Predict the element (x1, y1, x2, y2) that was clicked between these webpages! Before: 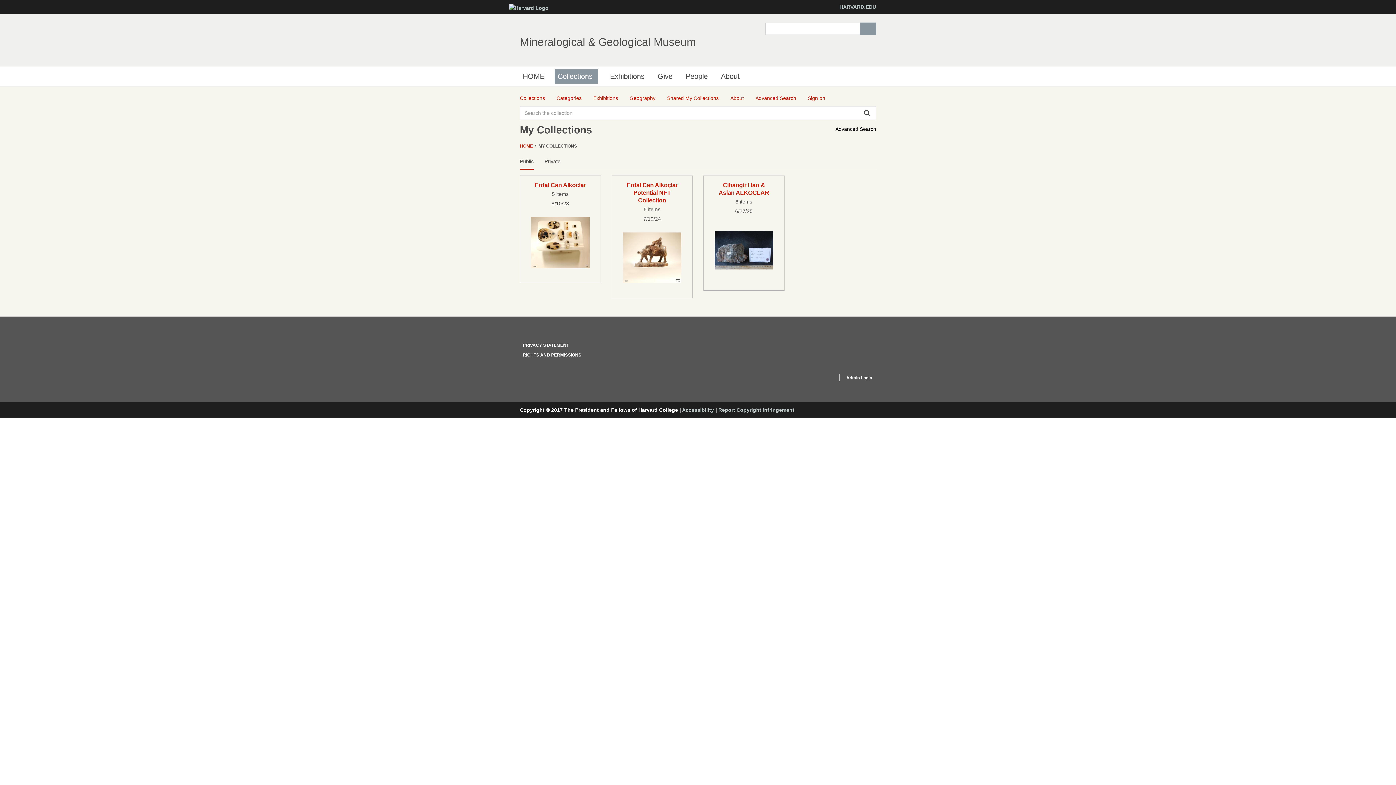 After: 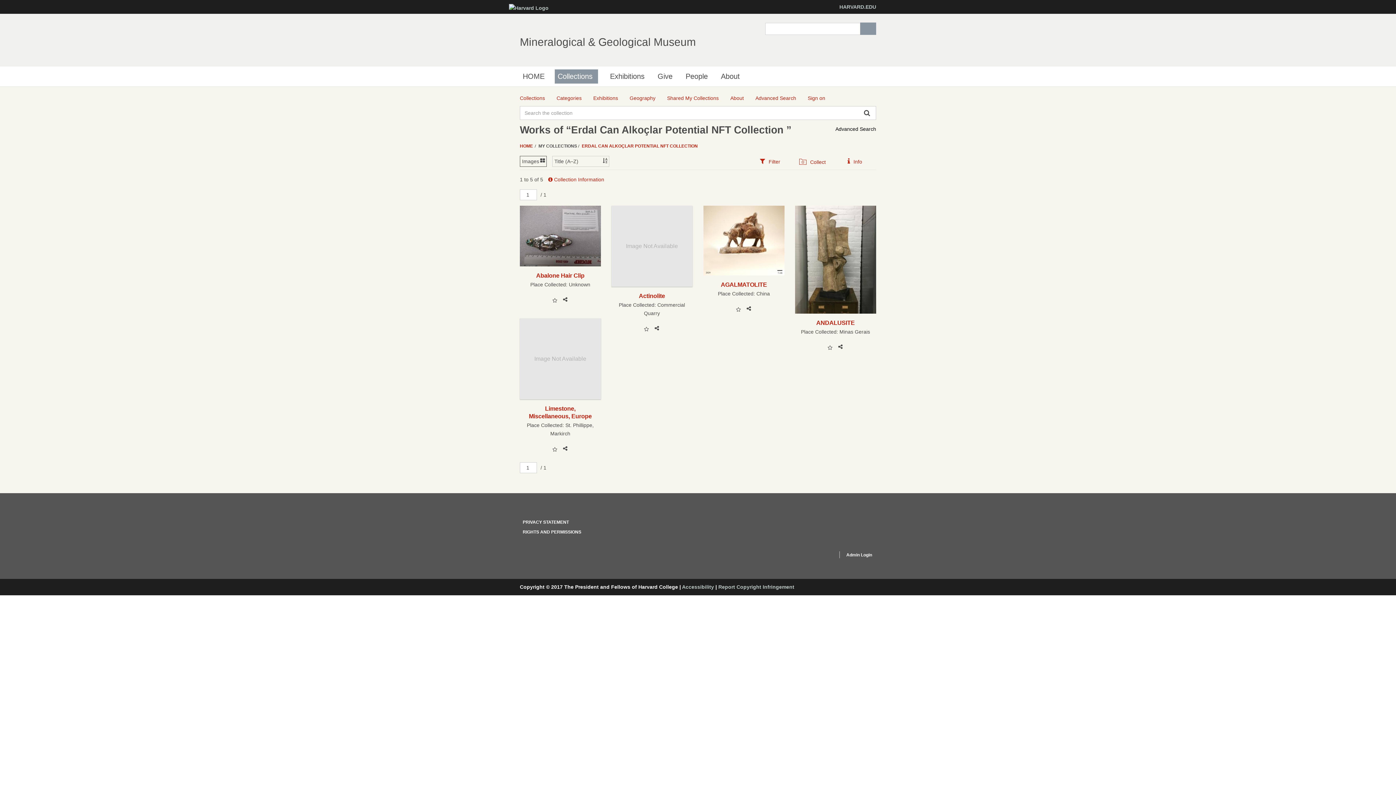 Action: bbox: (623, 228, 681, 287)